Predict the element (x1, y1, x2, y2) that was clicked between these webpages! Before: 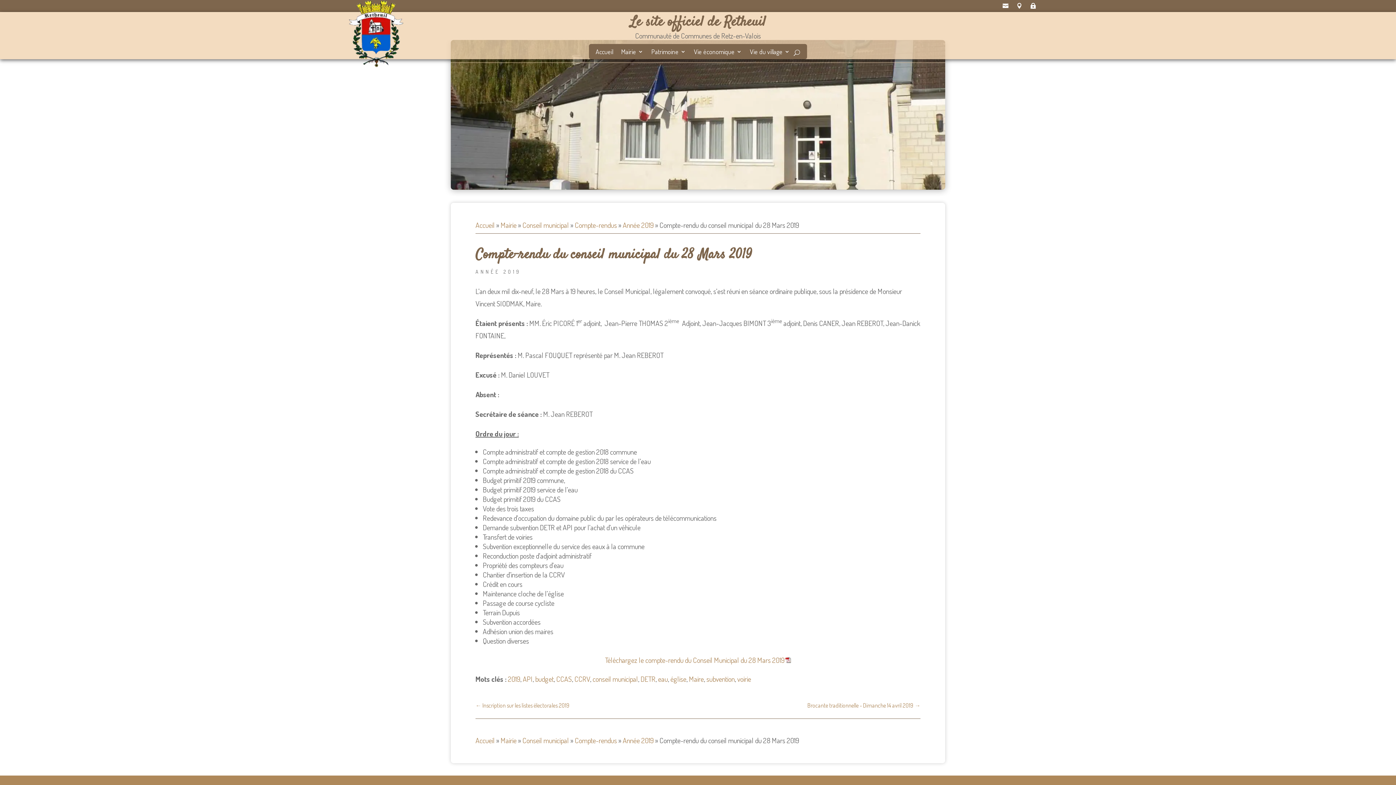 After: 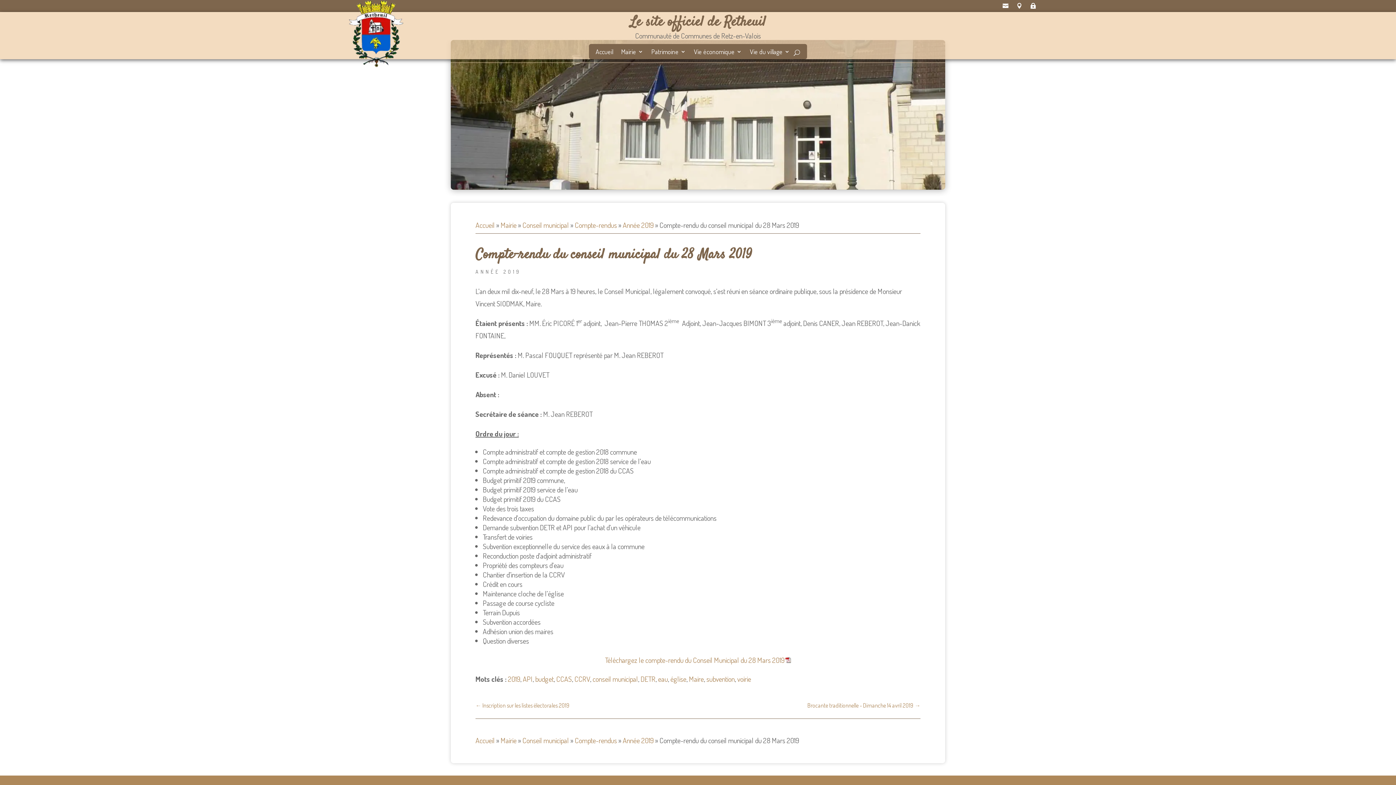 Action: bbox: (622, 220, 653, 229) label: Année 2019